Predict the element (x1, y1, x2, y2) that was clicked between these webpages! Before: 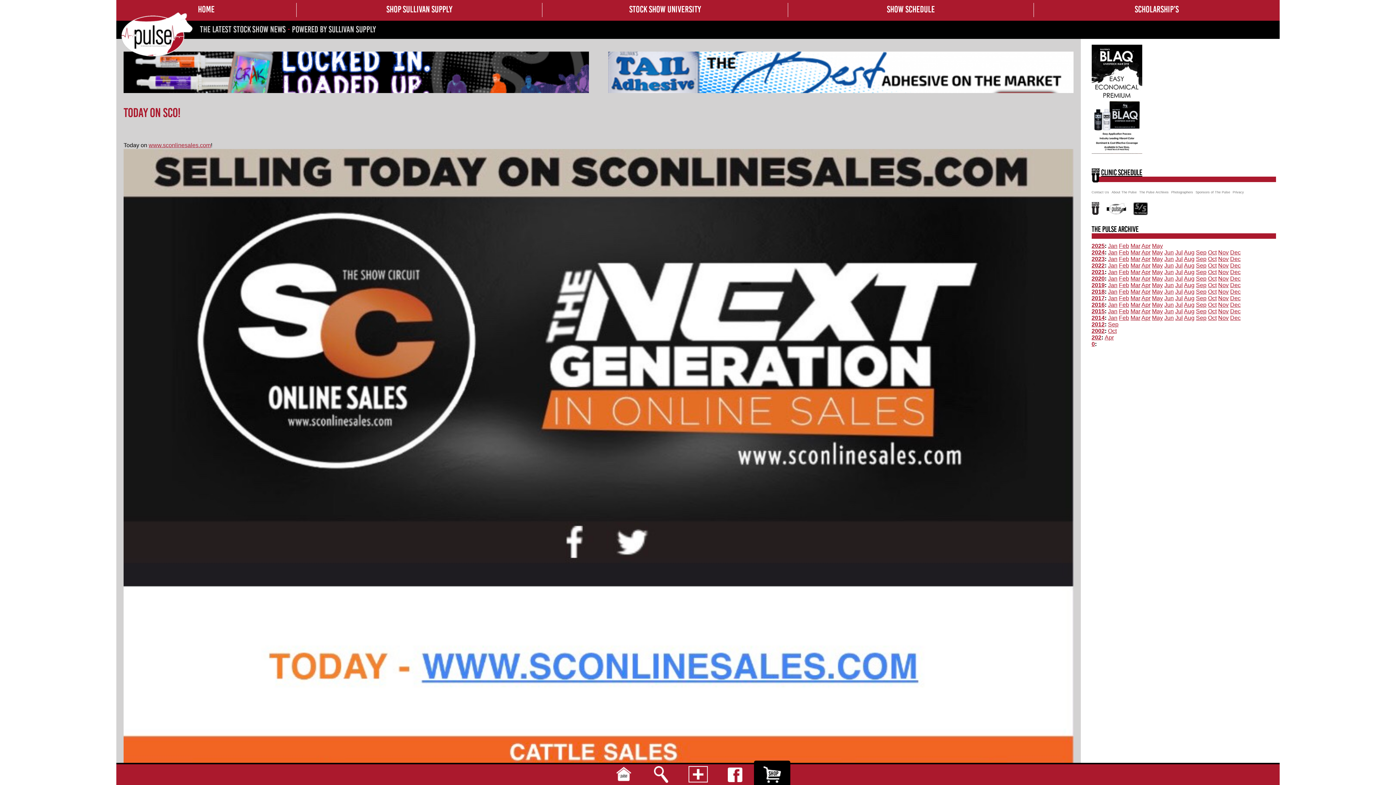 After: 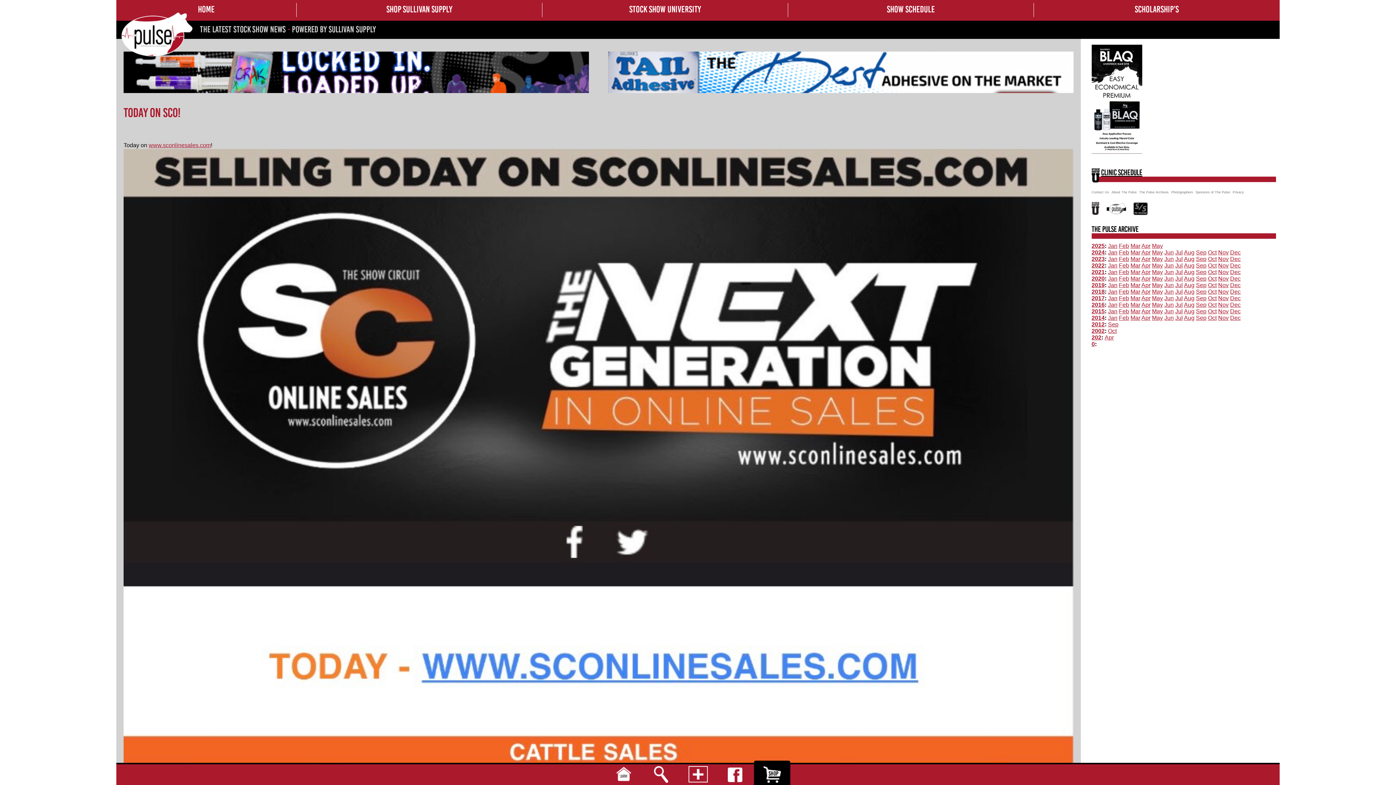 Action: bbox: (1091, 314, 1105, 321) label: 2014